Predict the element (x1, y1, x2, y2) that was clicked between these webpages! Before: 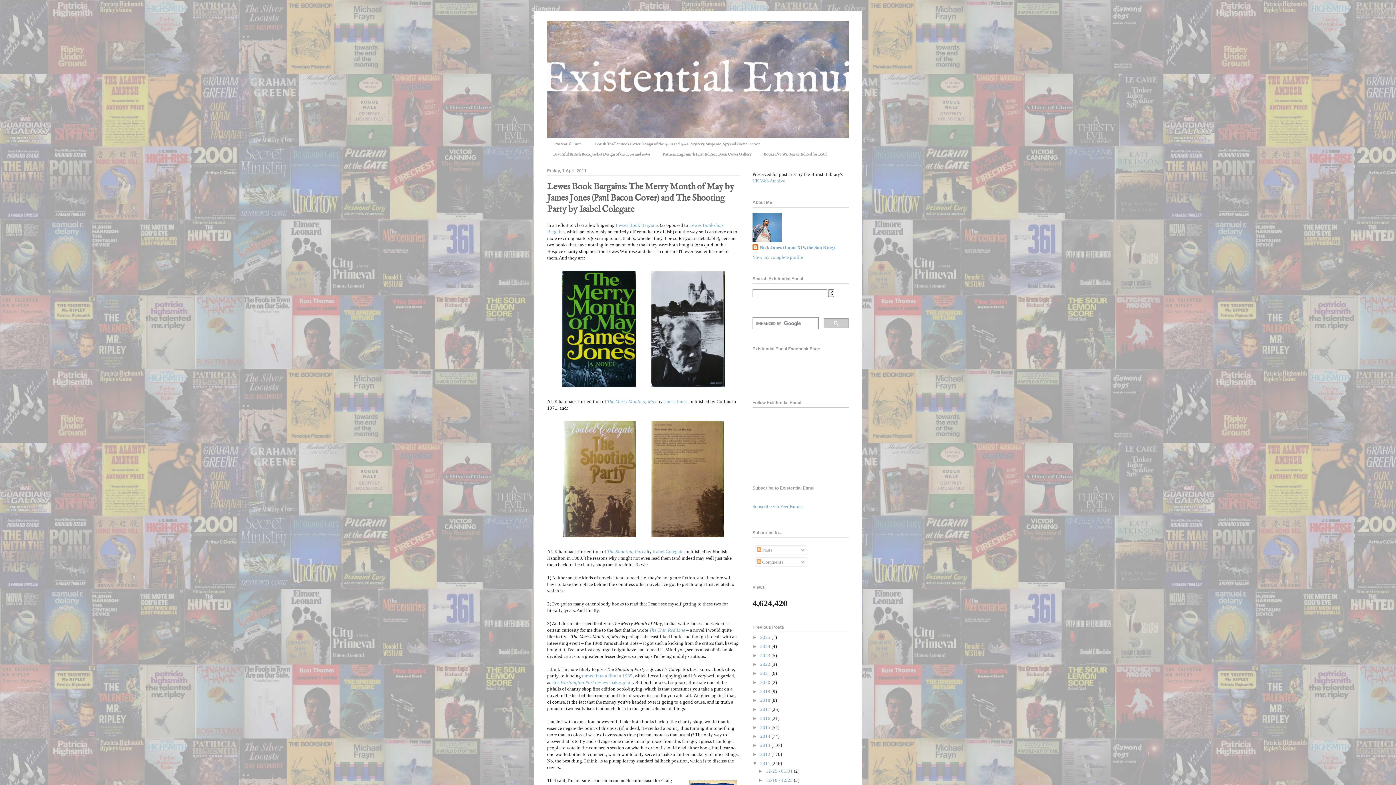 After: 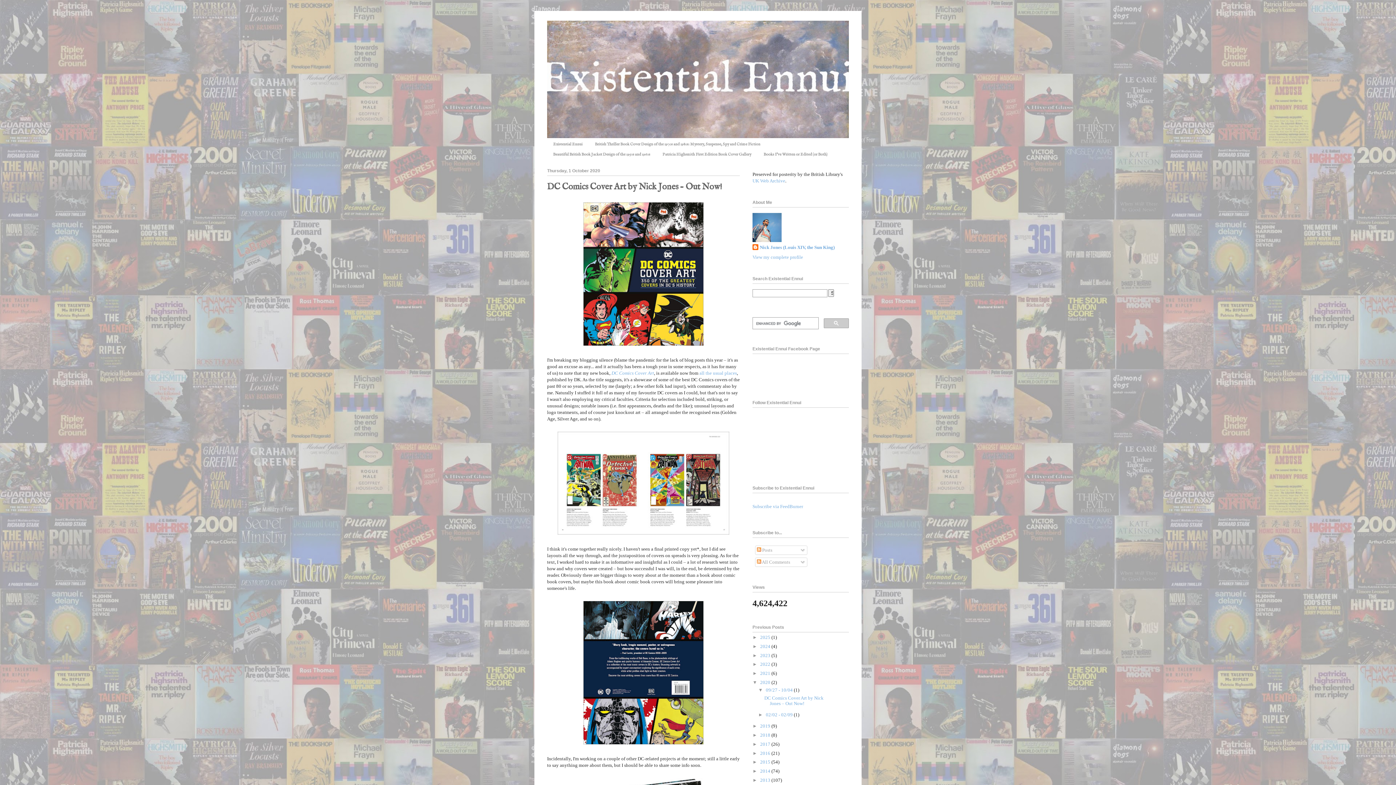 Action: bbox: (760, 679, 771, 685) label: 2020 